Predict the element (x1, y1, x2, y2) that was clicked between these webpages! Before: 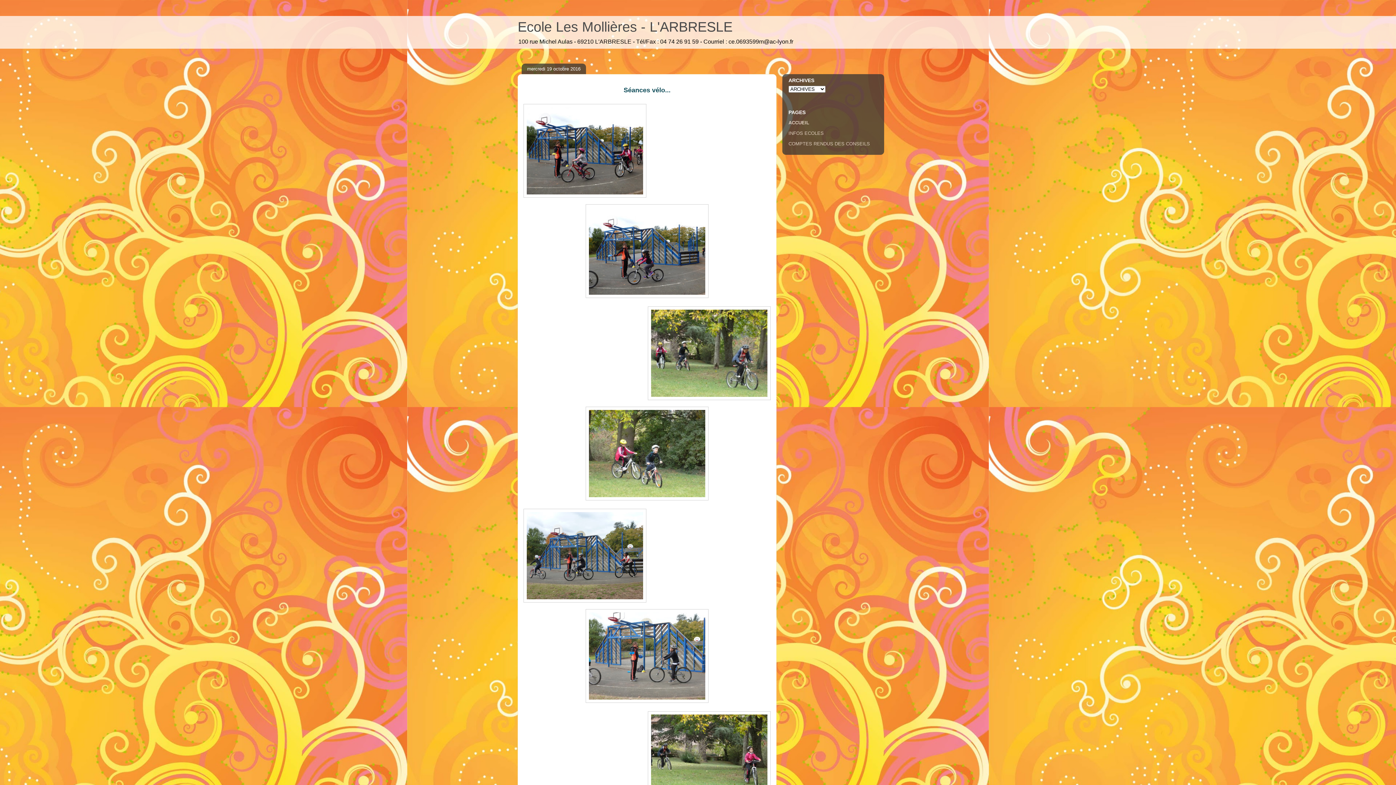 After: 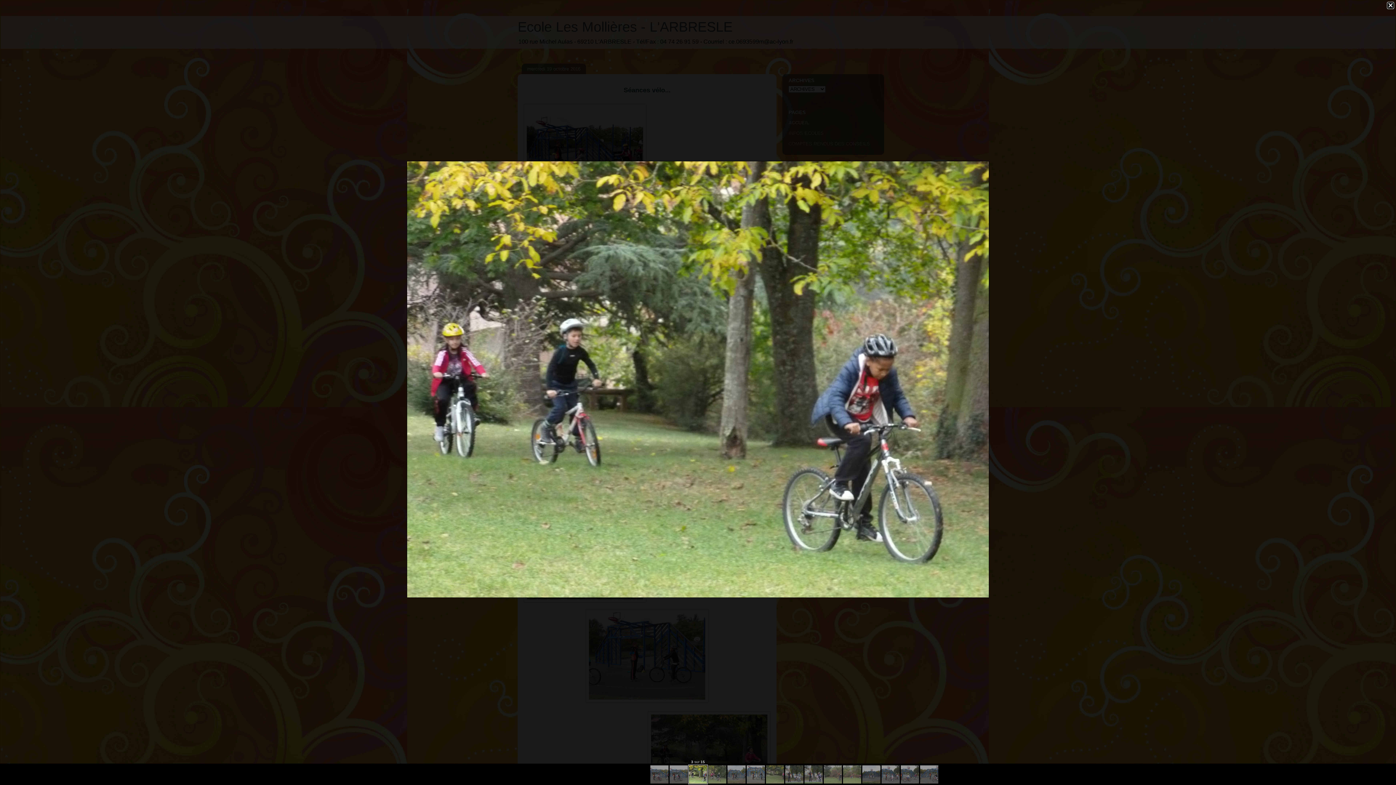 Action: bbox: (648, 306, 770, 402)